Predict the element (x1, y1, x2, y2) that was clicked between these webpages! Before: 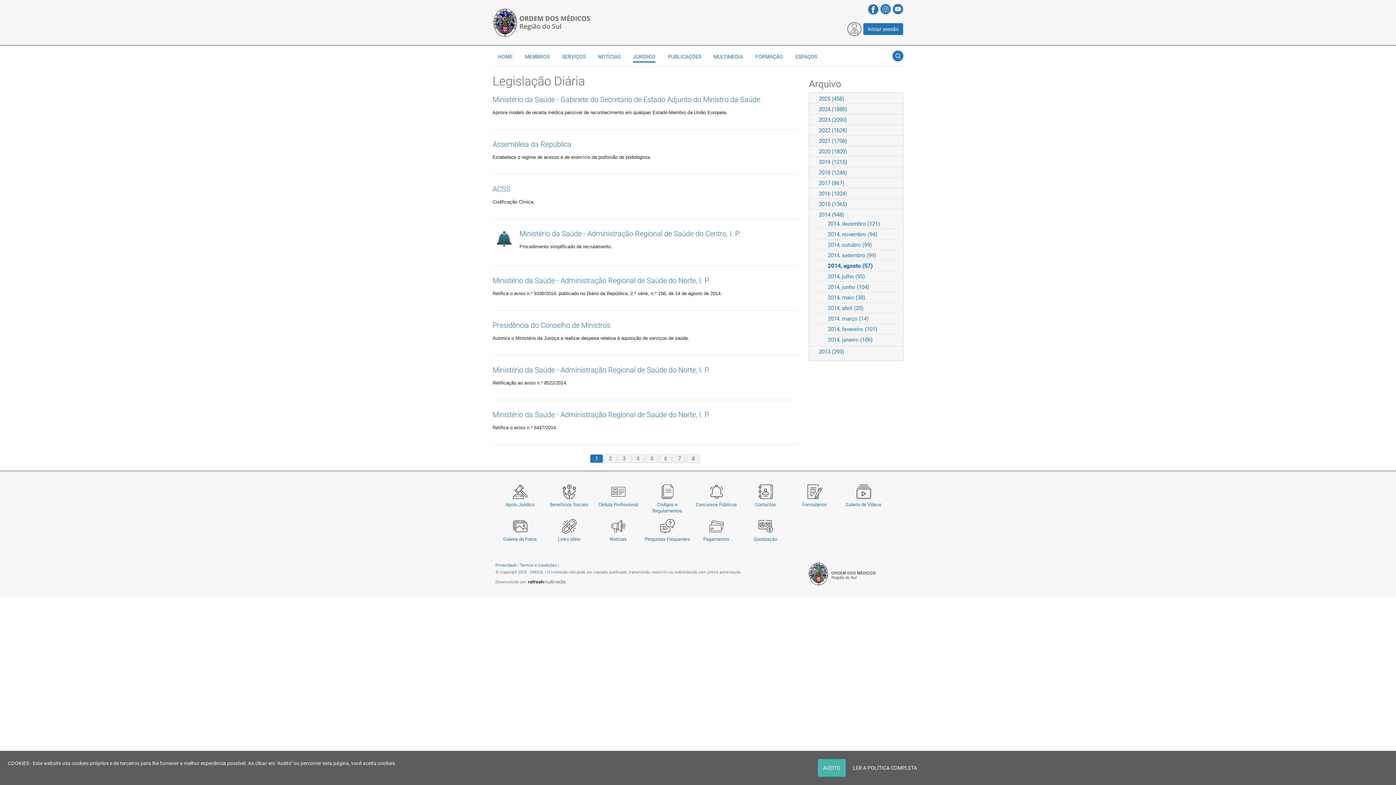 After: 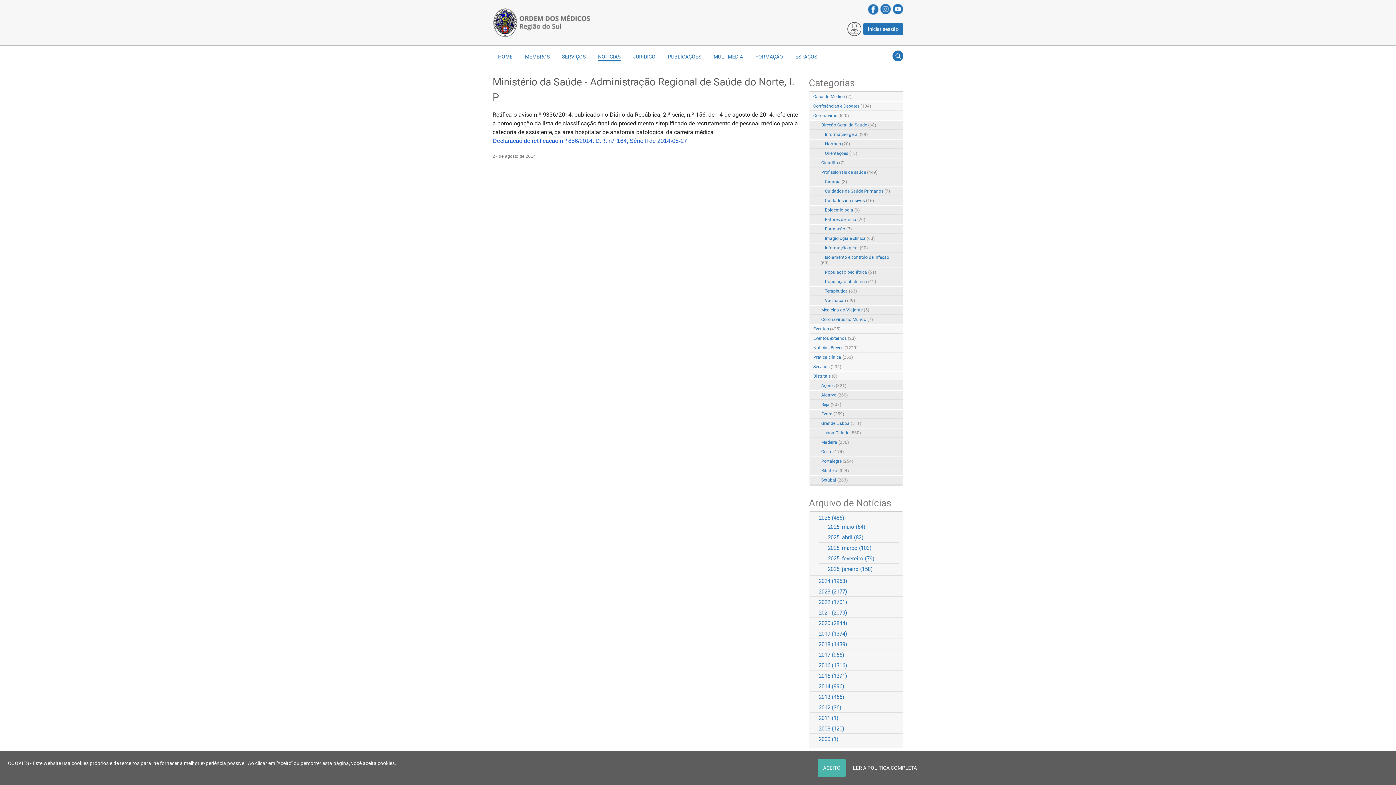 Action: label: Ministério da Saúde - Administração Regional de Saúde do Norte, I. P bbox: (492, 276, 709, 285)